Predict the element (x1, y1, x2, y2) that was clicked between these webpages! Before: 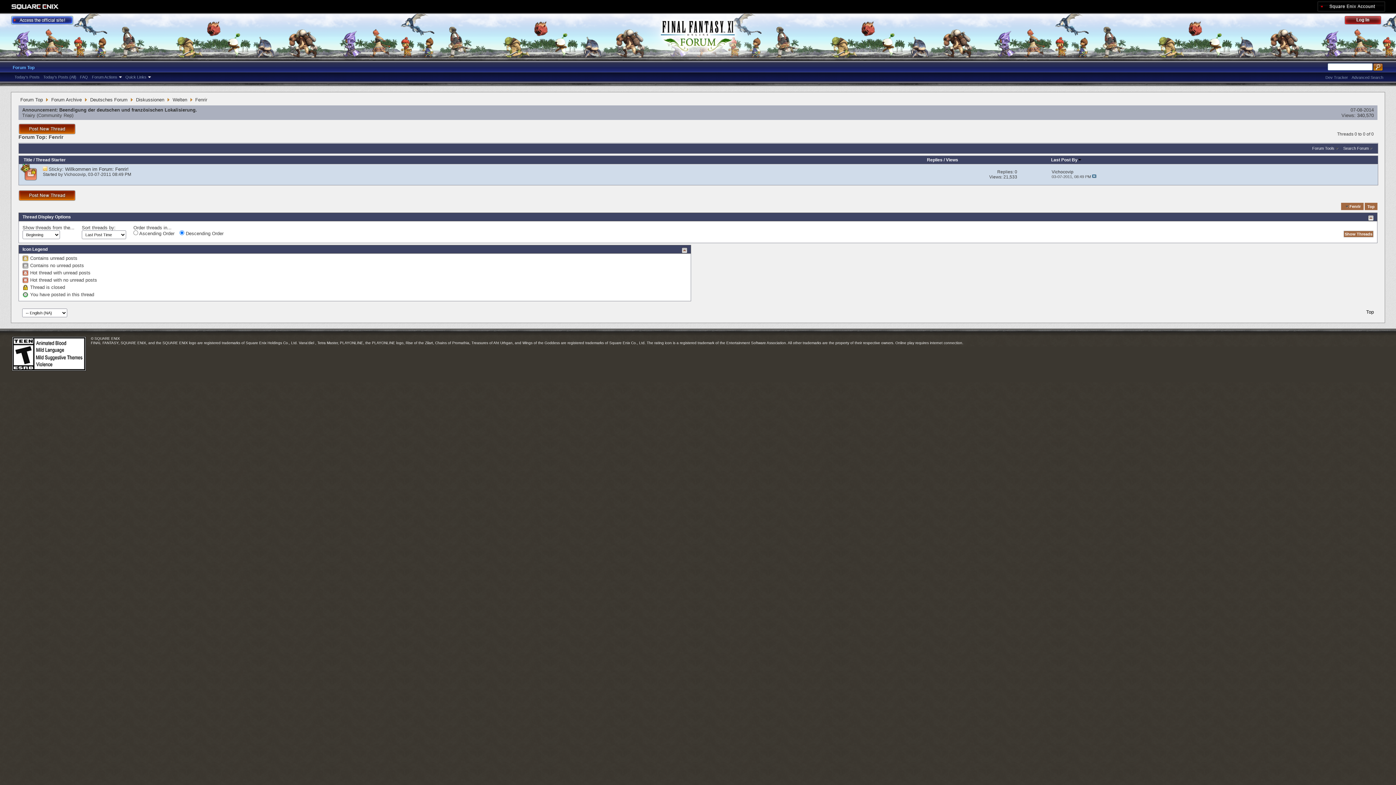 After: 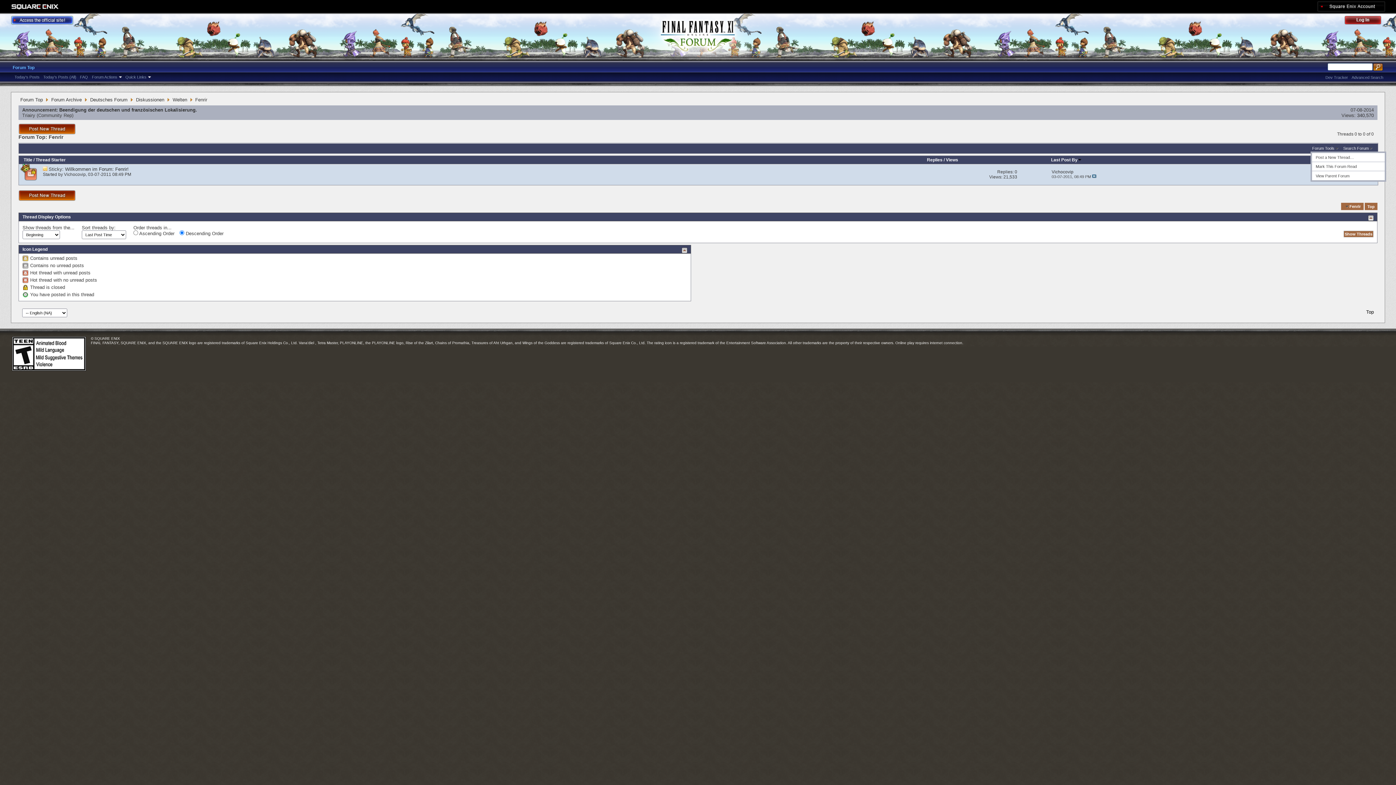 Action: label: Forum Tools bbox: (1310, 145, 1340, 151)